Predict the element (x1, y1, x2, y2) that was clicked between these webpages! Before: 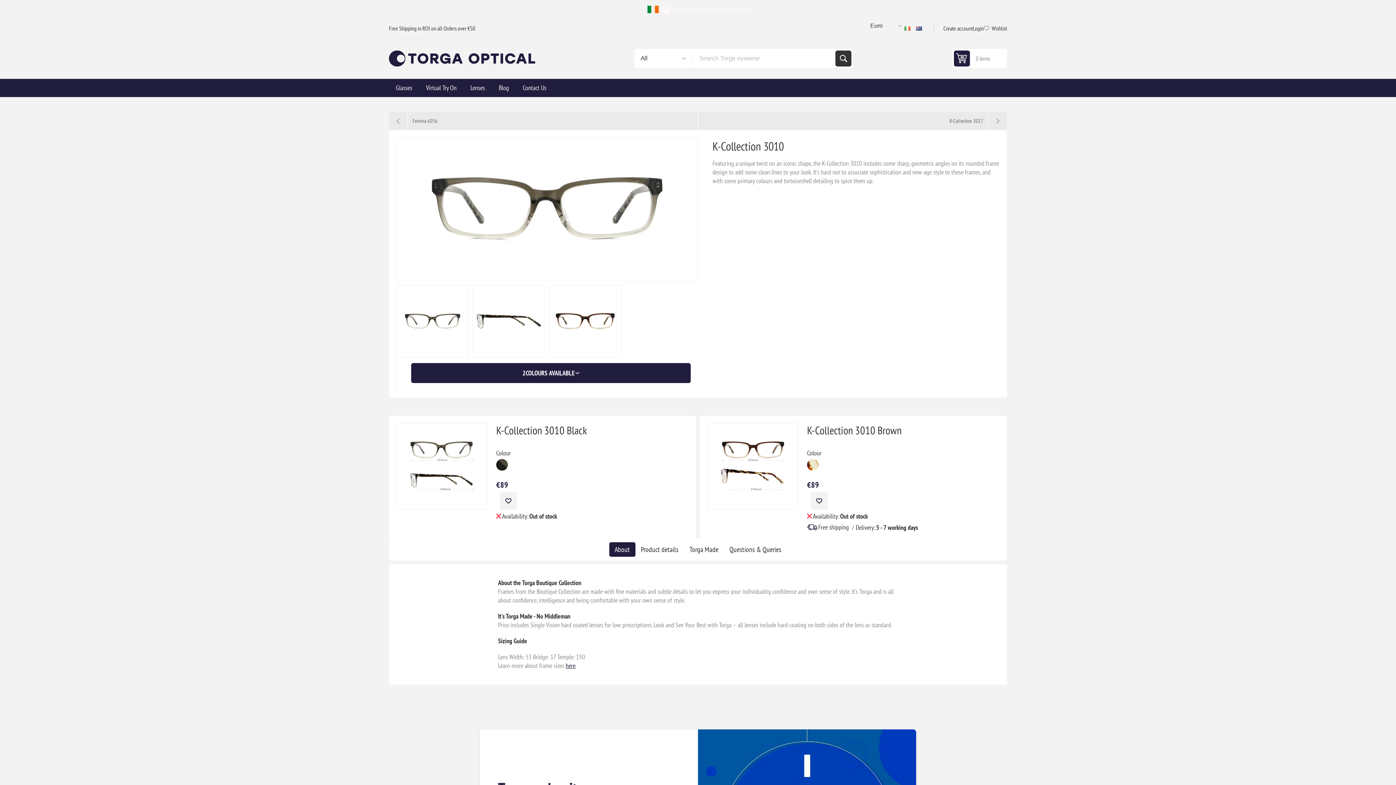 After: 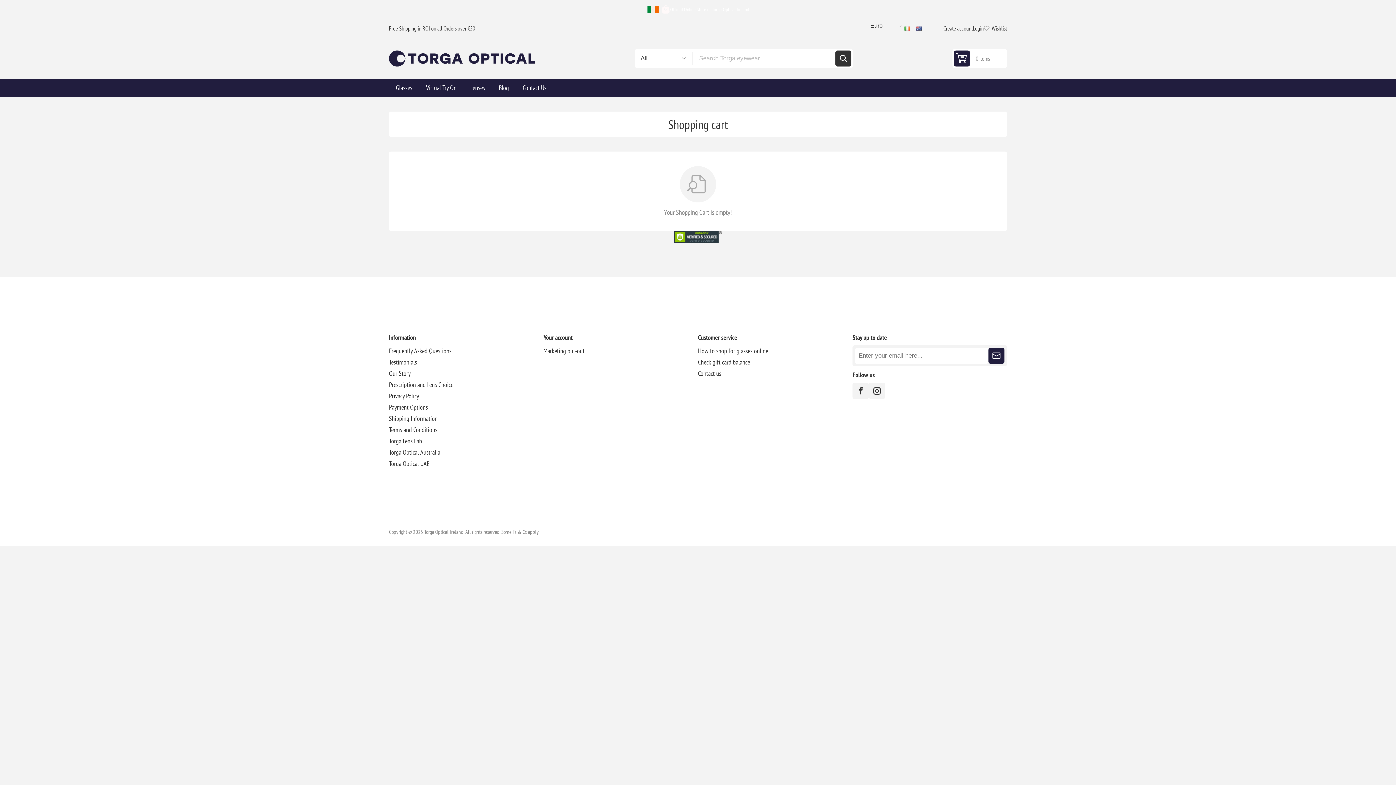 Action: label: 0 items bbox: (952, 49, 1007, 68)